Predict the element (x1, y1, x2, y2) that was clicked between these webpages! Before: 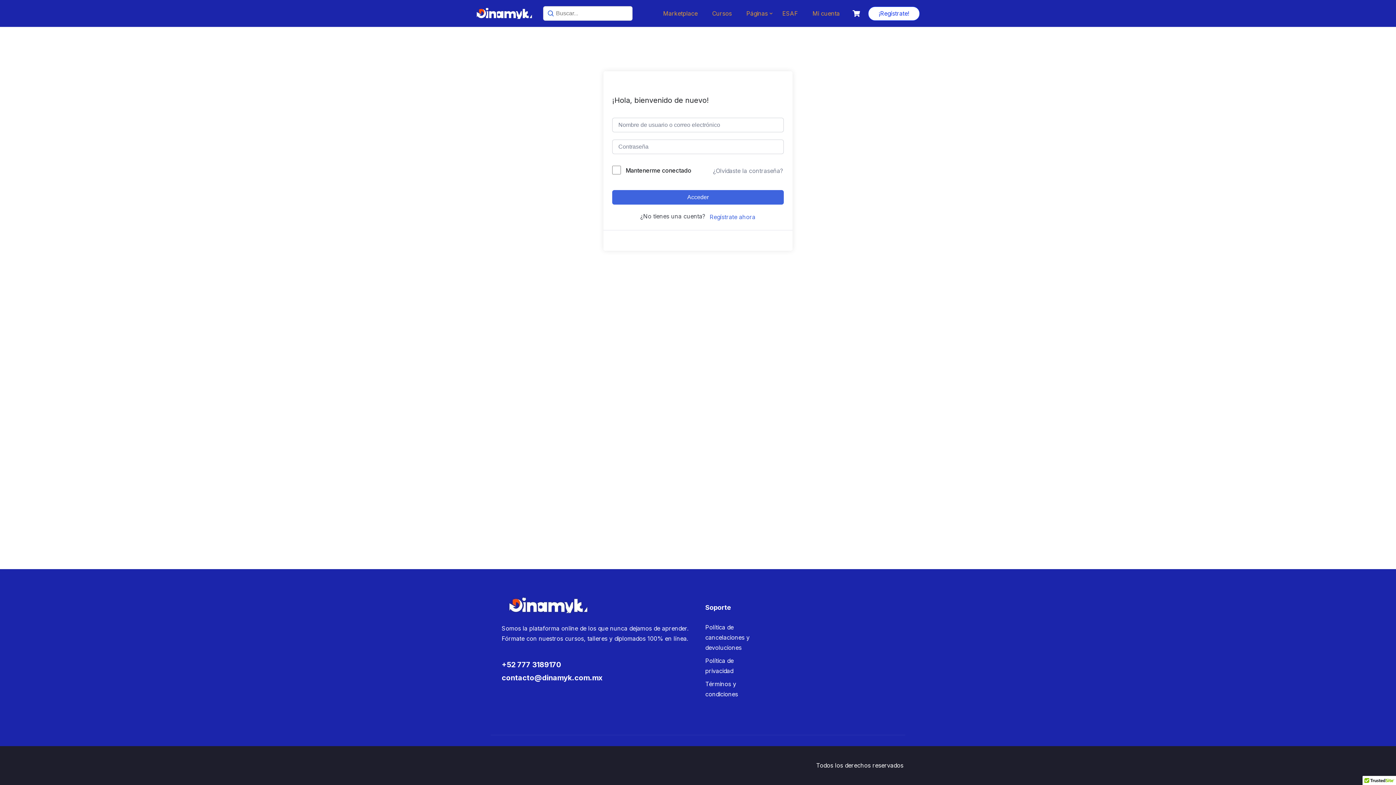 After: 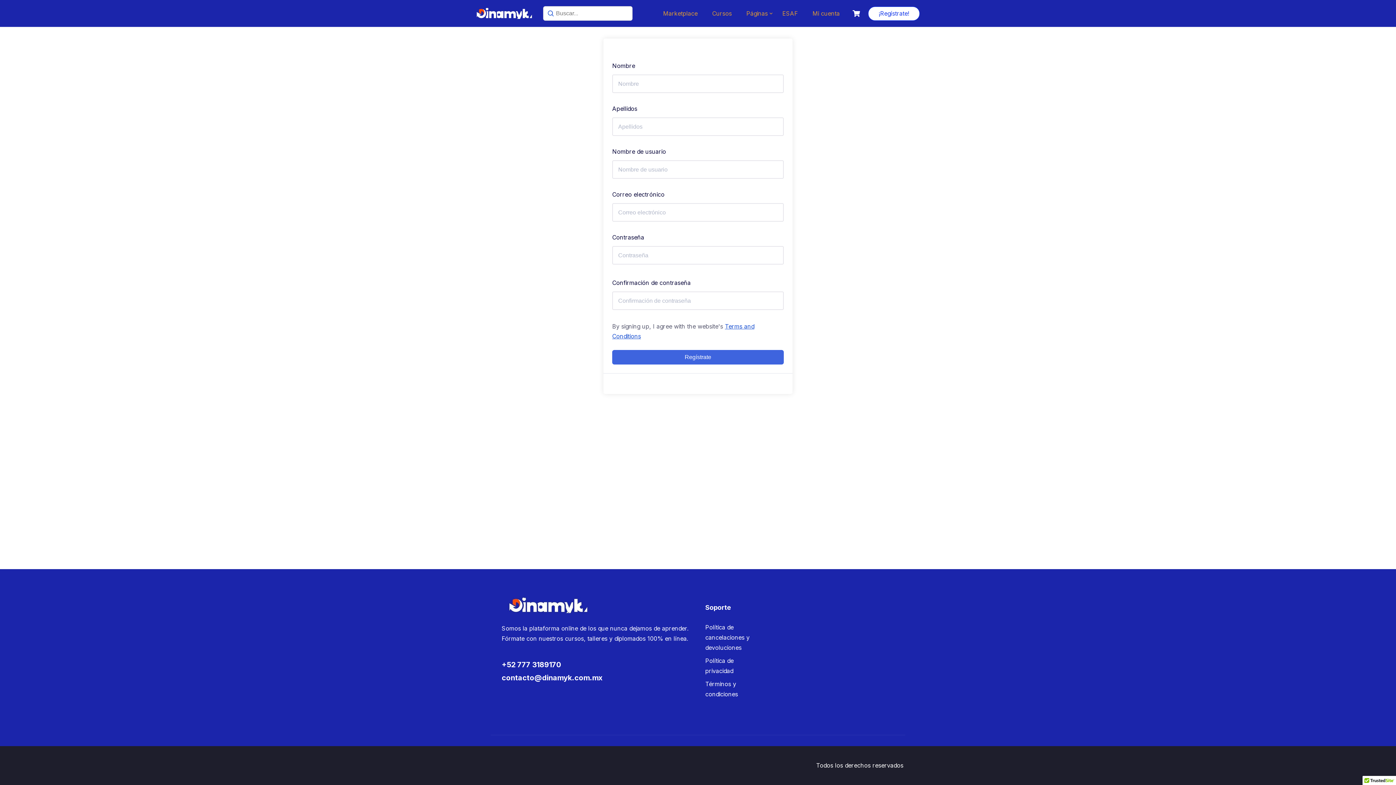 Action: label: ¡Regístrate! bbox: (868, 6, 920, 20)